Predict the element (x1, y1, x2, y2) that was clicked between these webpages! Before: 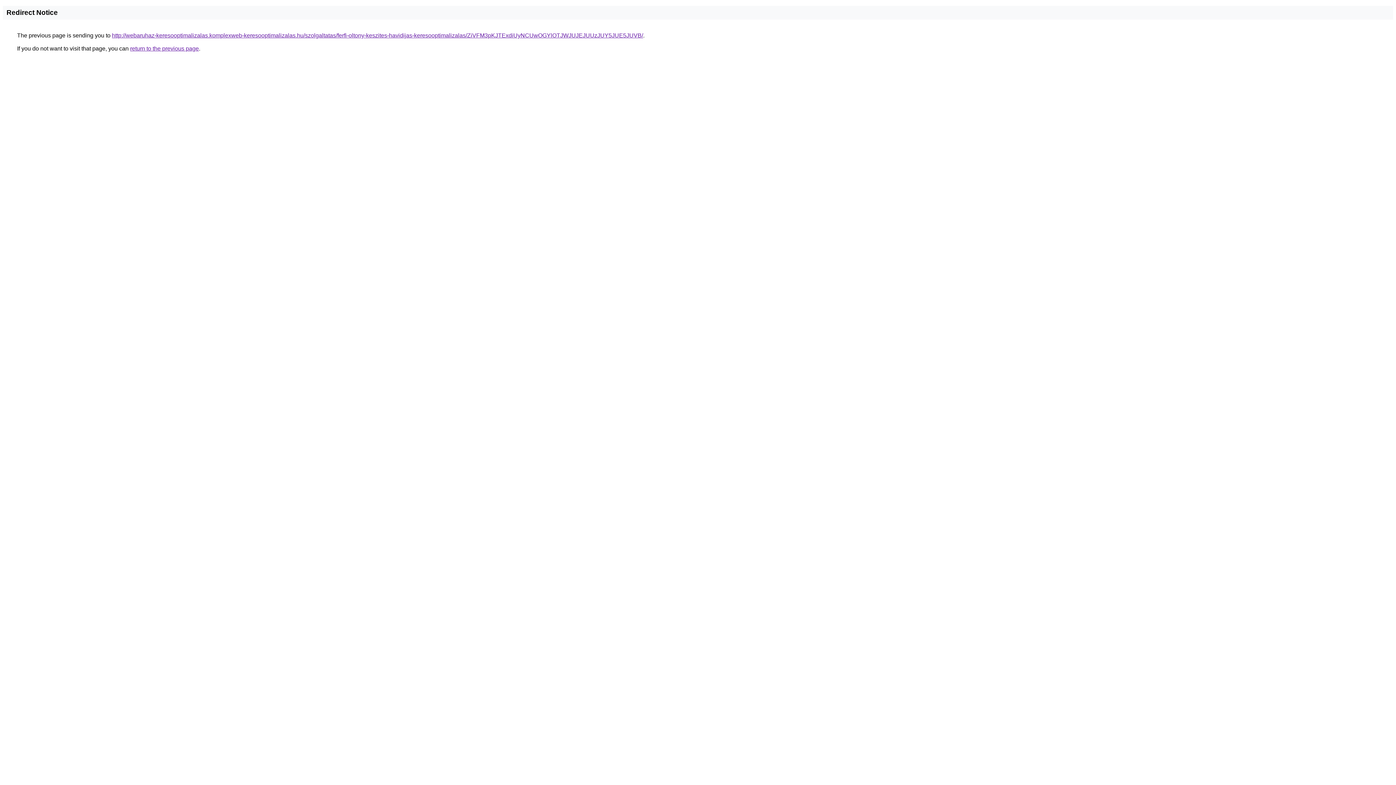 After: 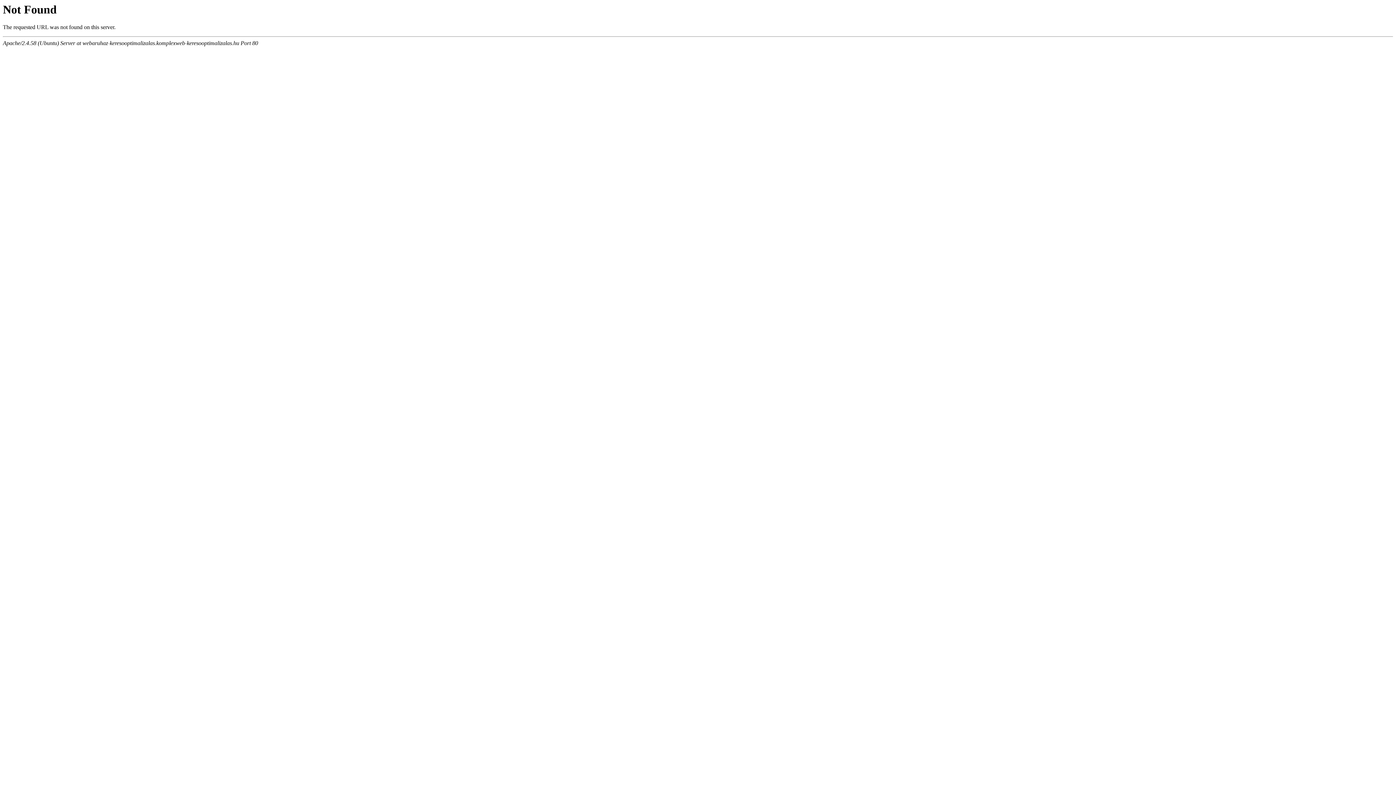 Action: label: http://webaruhaz-keresooptimalizalas.komplexweb-keresooptimalizalas.hu/szolgaltatas/ferfi-oltony-keszites-havidijas-keresooptimalizalas/ZiVFM3pKJTExdiUyNCUwOGYlOTJWJUJEJUUzJUY5JUE5JUVB/ bbox: (112, 32, 643, 38)